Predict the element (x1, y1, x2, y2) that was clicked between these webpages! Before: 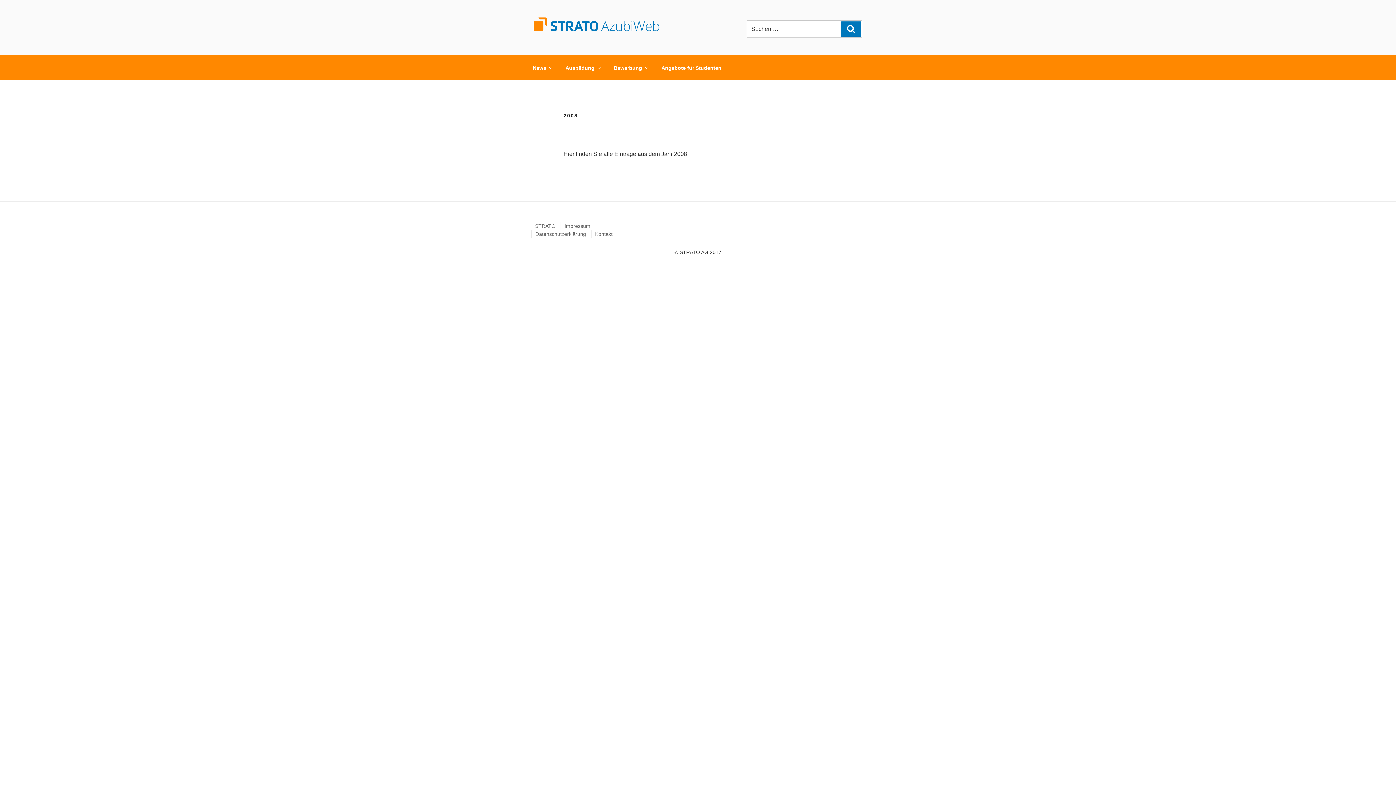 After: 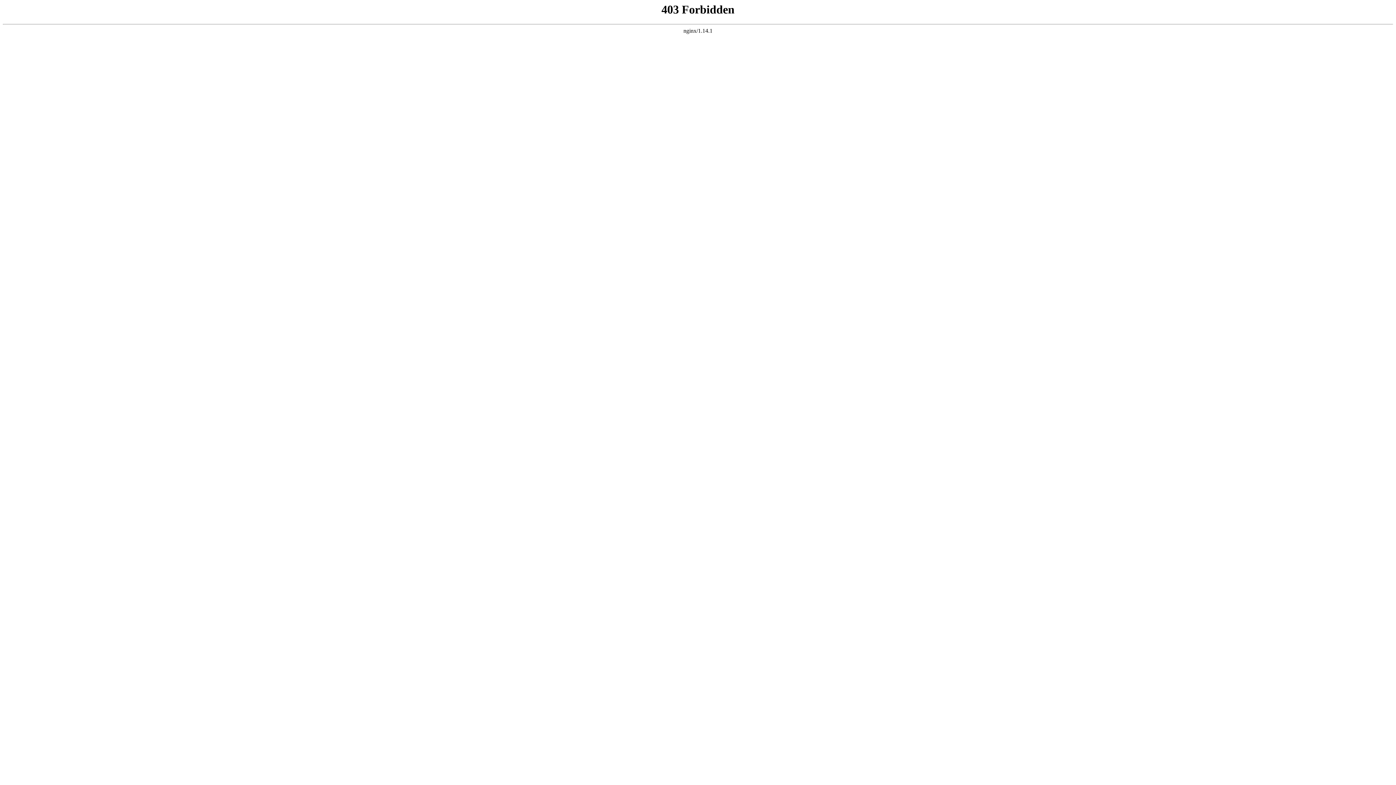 Action: label: STRATO bbox: (535, 223, 555, 229)